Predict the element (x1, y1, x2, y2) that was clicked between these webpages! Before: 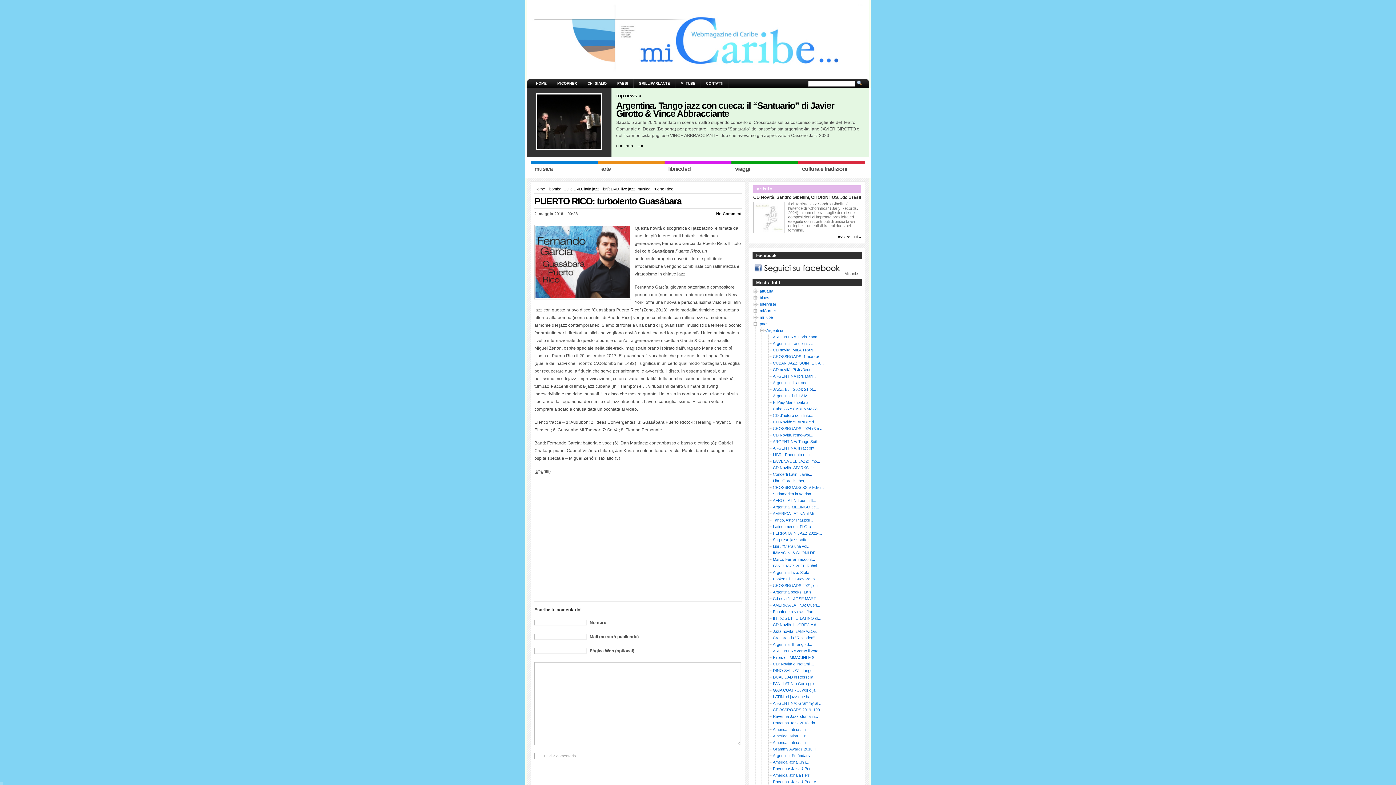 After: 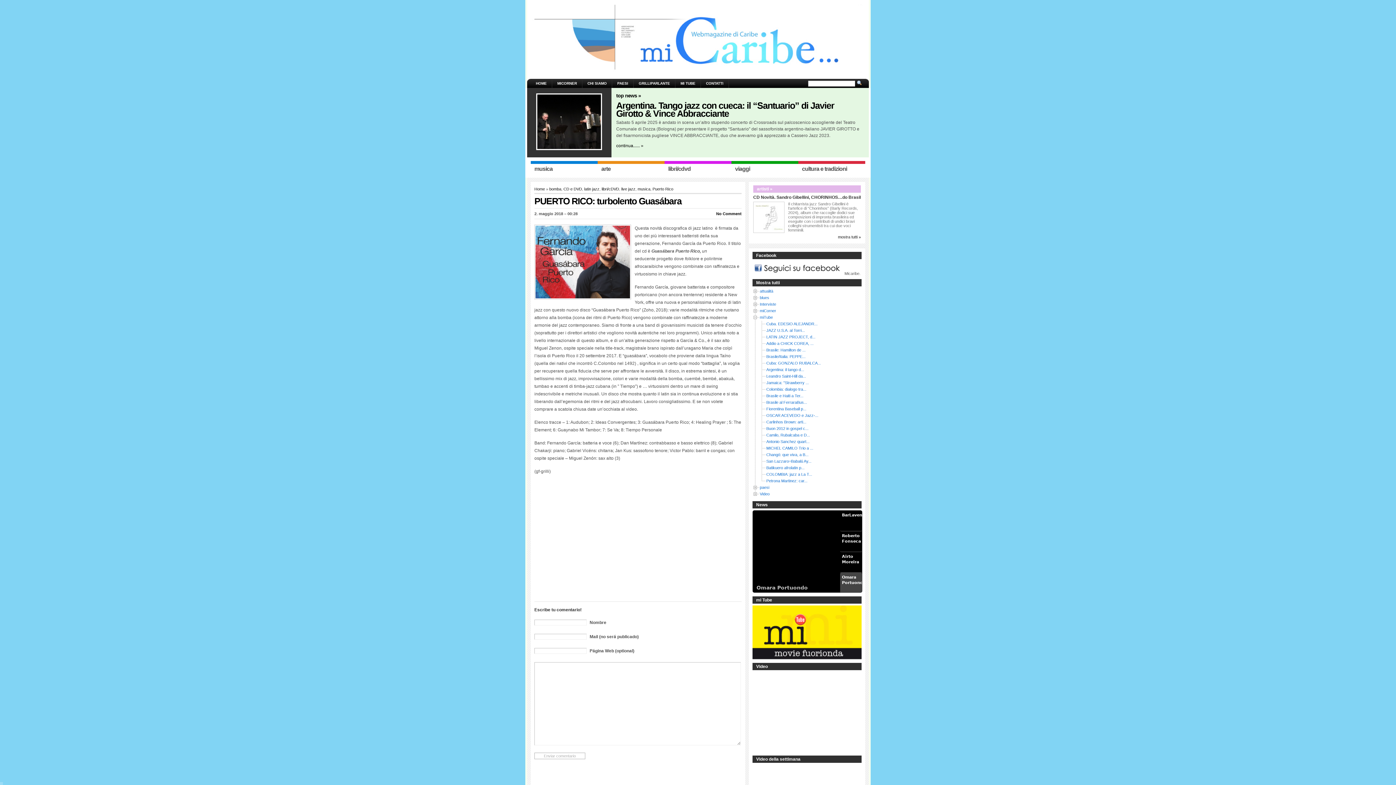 Action: bbox: (752, 315, 759, 319)